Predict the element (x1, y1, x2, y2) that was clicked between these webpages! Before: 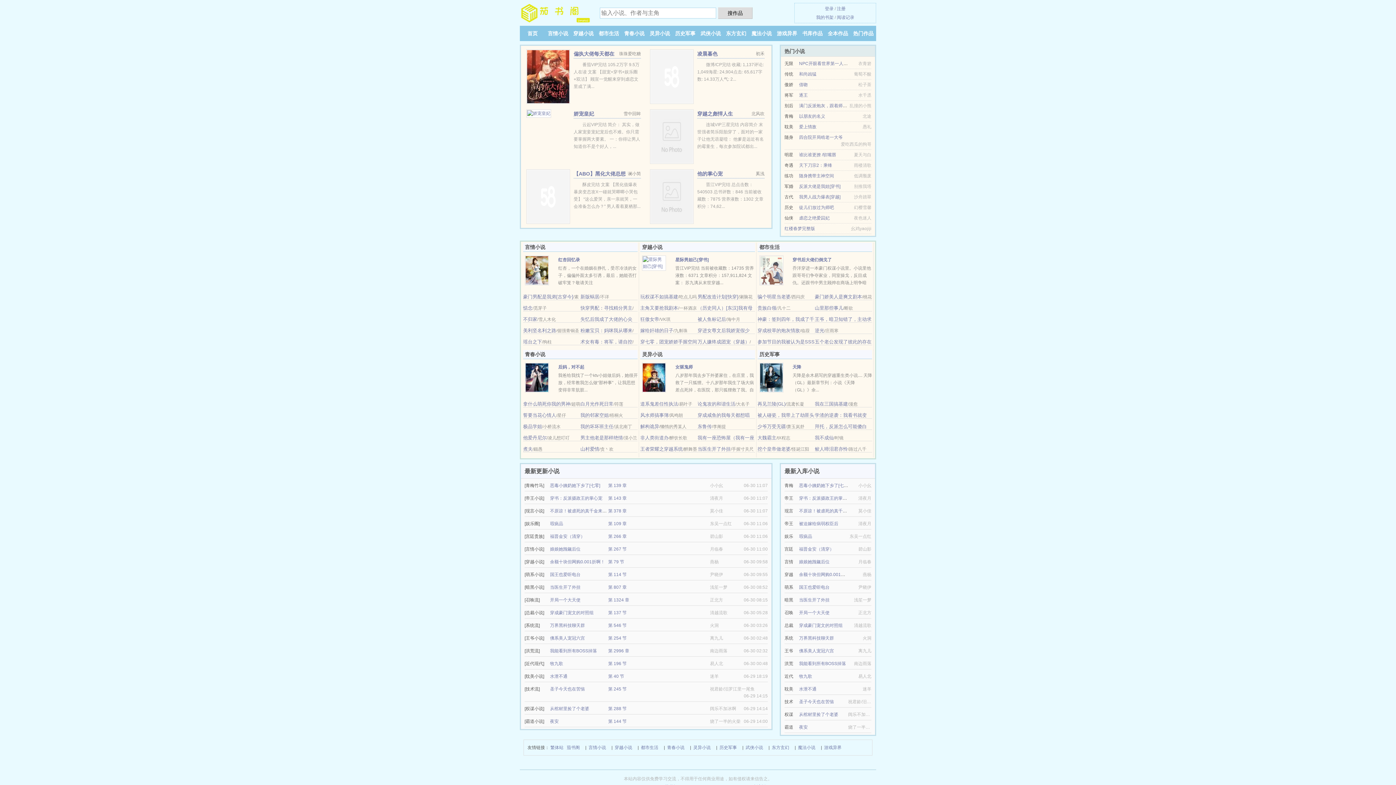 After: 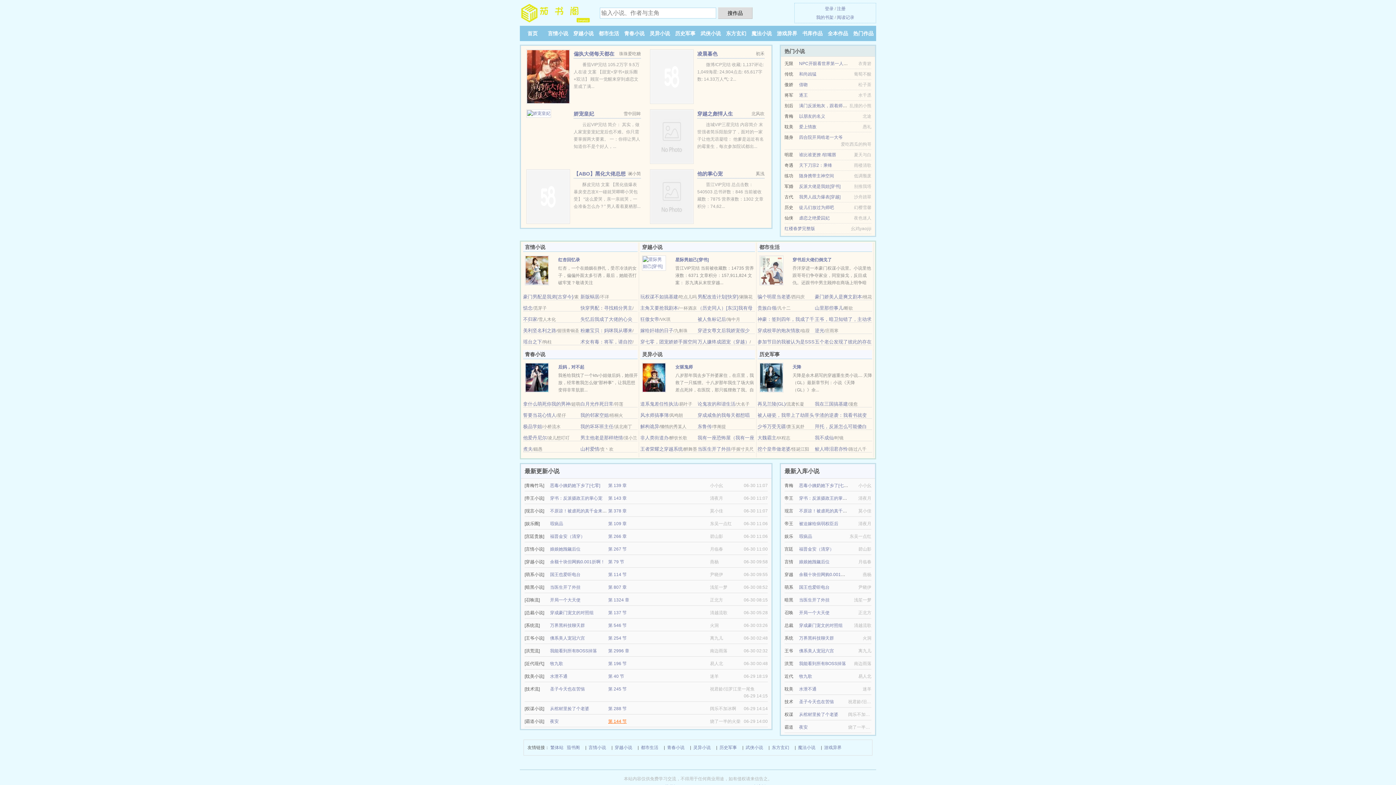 Action: label: 第 144 节 bbox: (608, 719, 626, 724)